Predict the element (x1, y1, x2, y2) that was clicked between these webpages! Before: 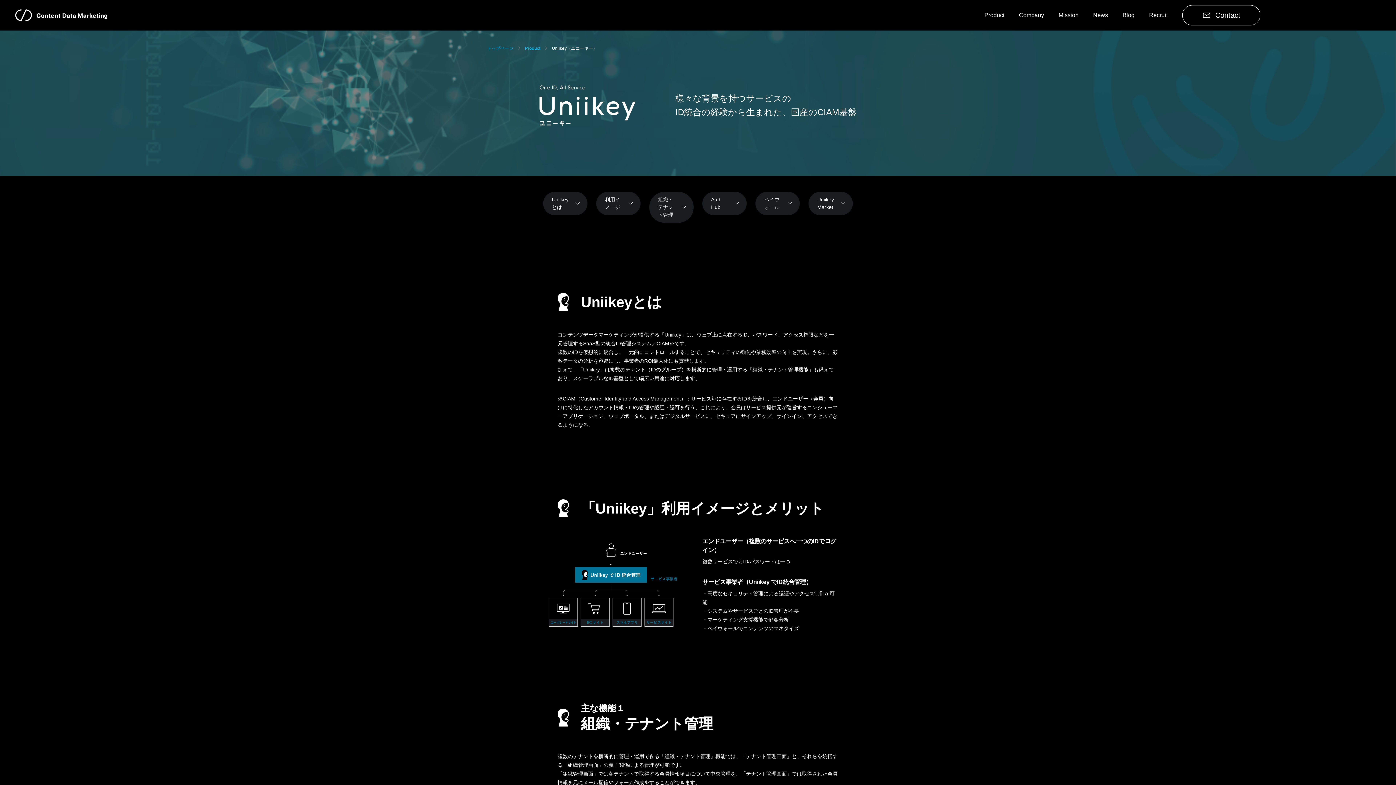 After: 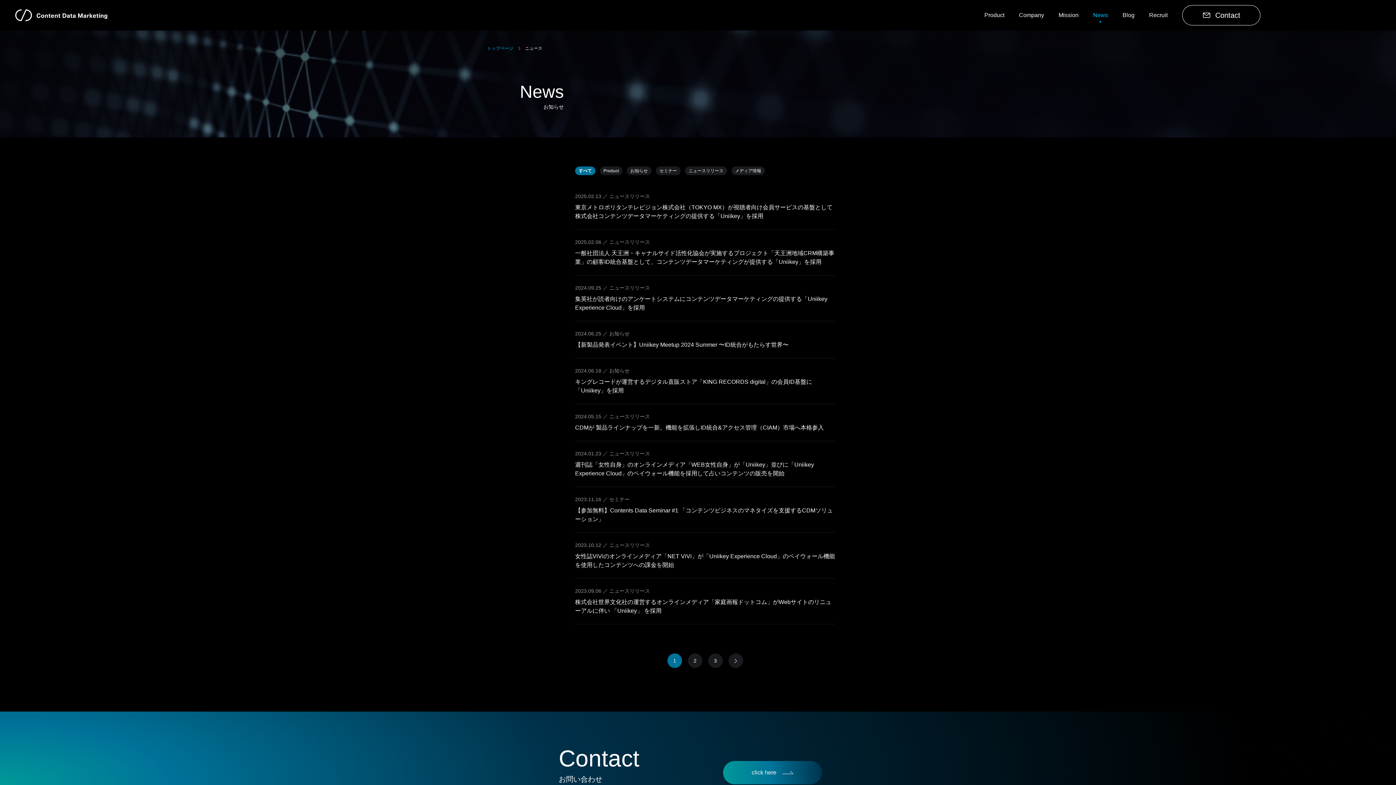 Action: bbox: (1093, 10, 1108, 19) label: News